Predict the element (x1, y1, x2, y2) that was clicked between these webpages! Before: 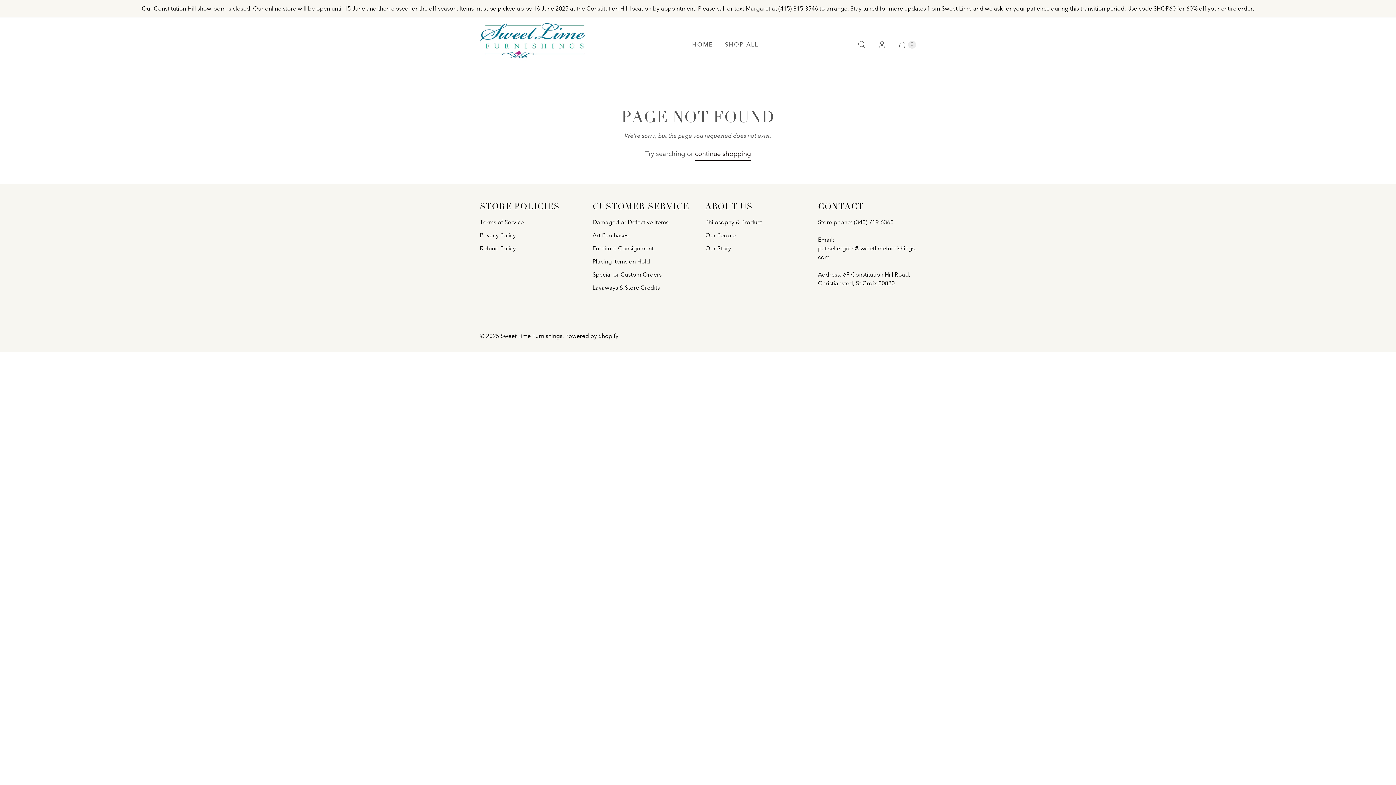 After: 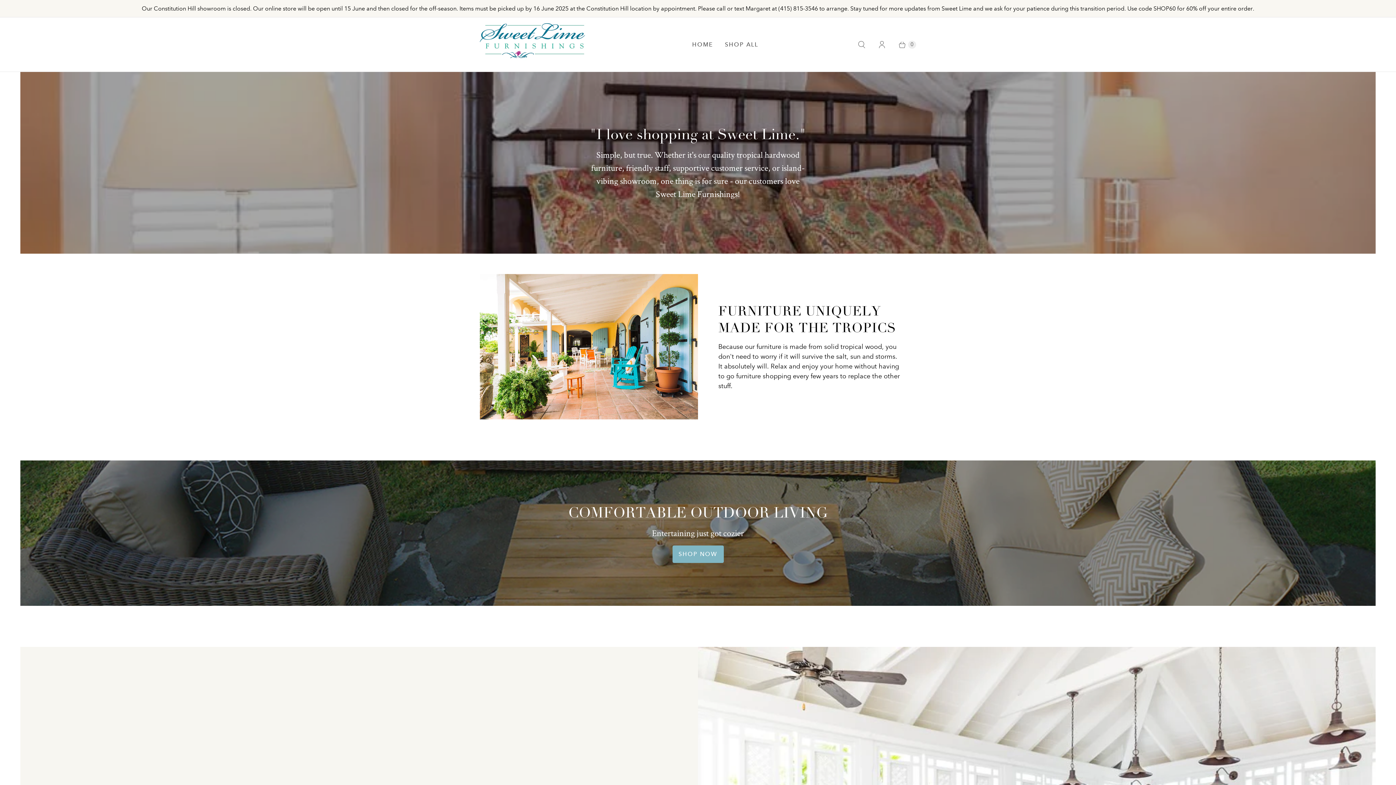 Action: bbox: (686, 35, 719, 53) label: HOME